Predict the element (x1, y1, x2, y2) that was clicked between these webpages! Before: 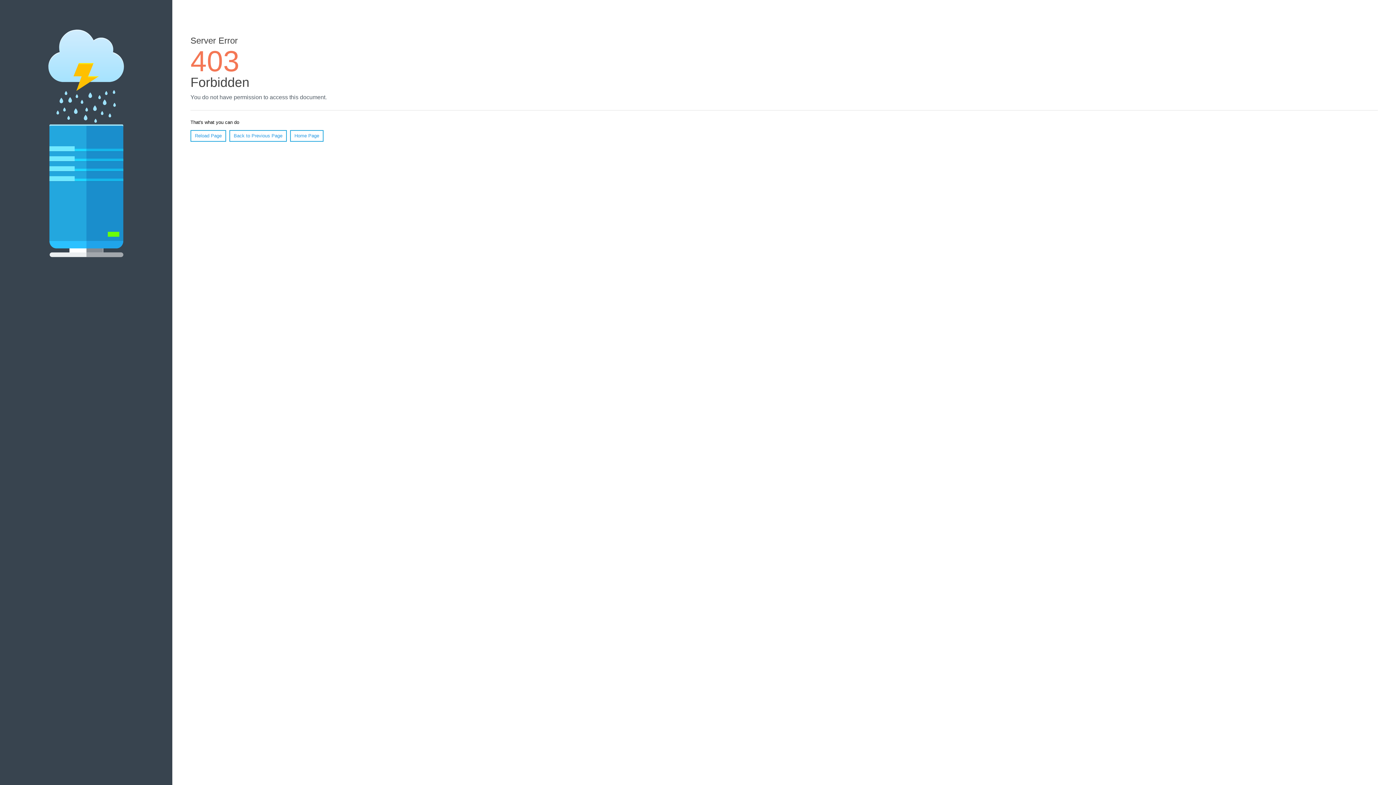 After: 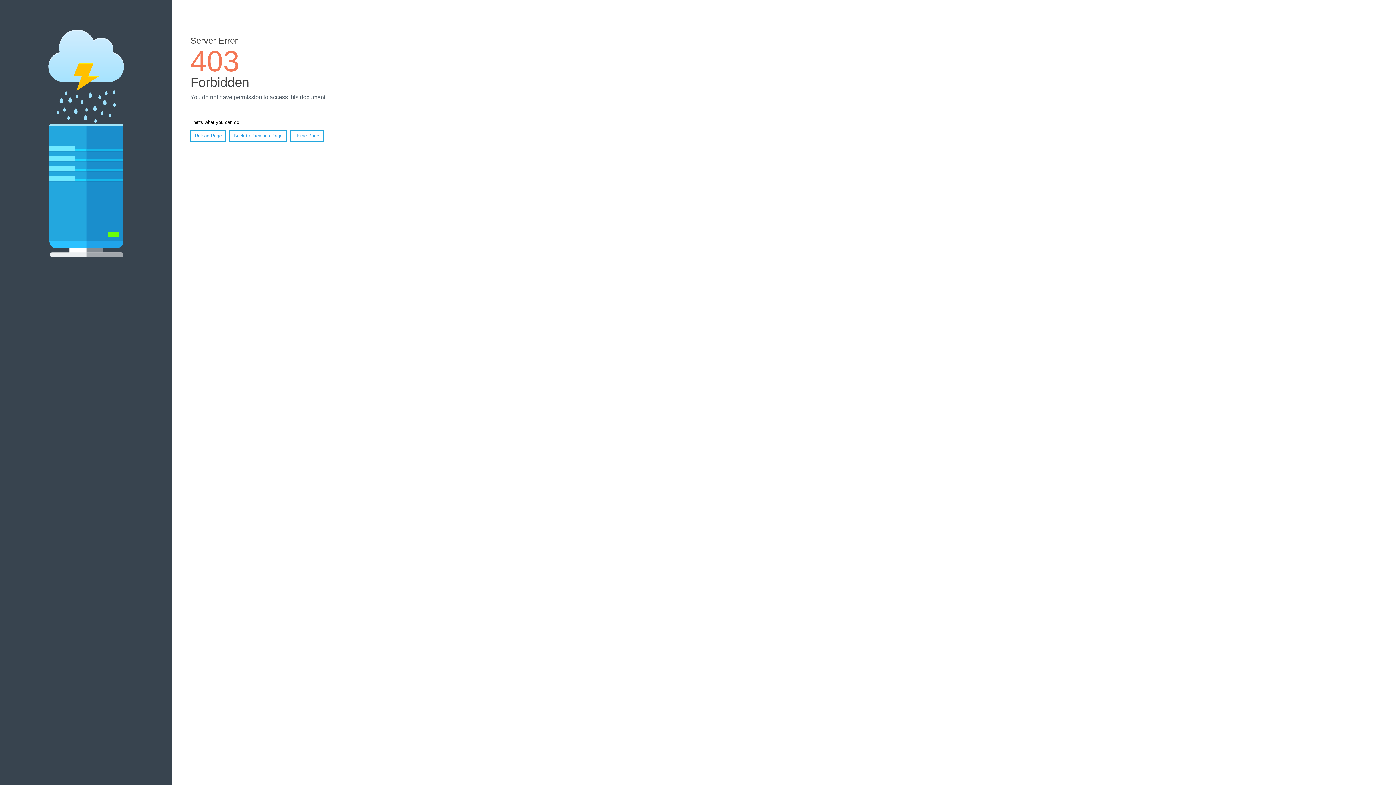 Action: bbox: (290, 130, 323, 141) label: Home Page